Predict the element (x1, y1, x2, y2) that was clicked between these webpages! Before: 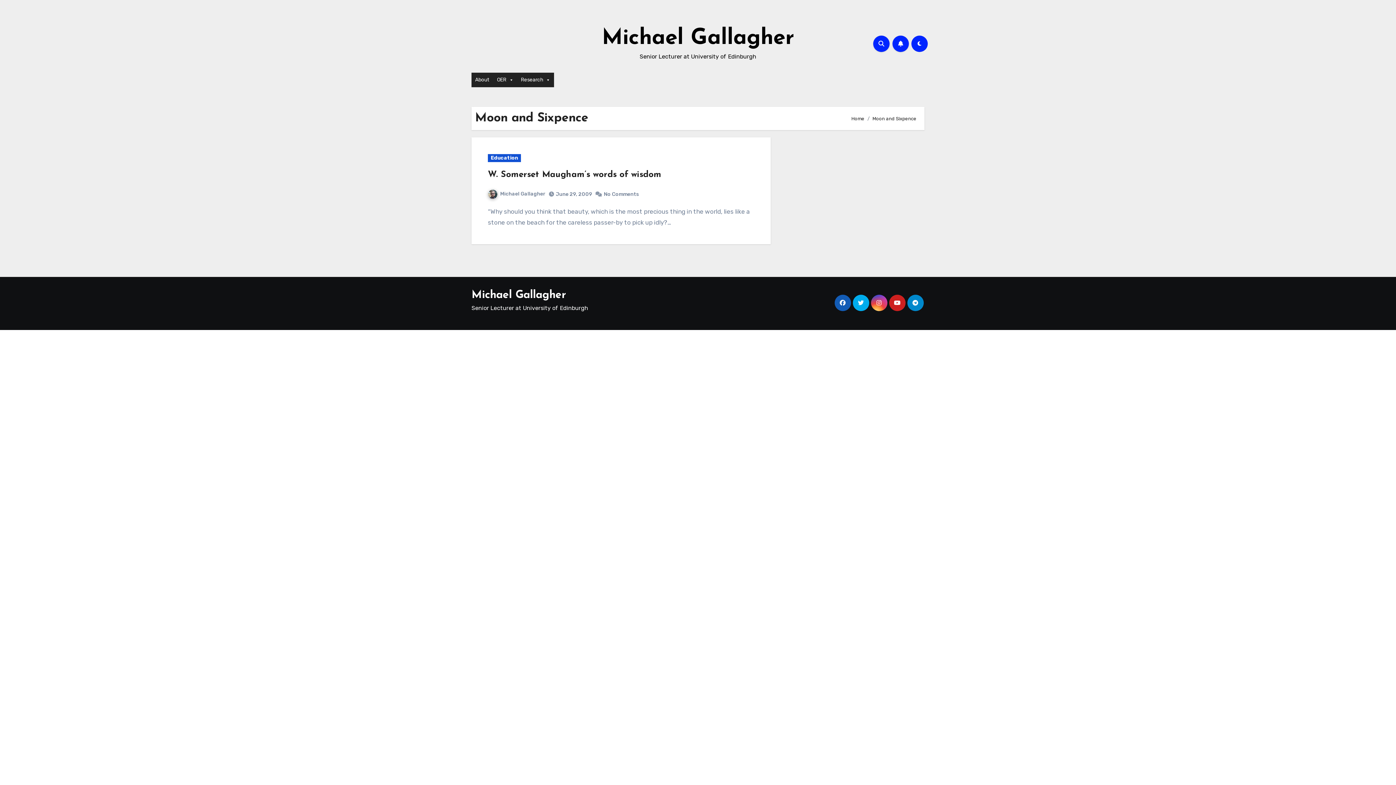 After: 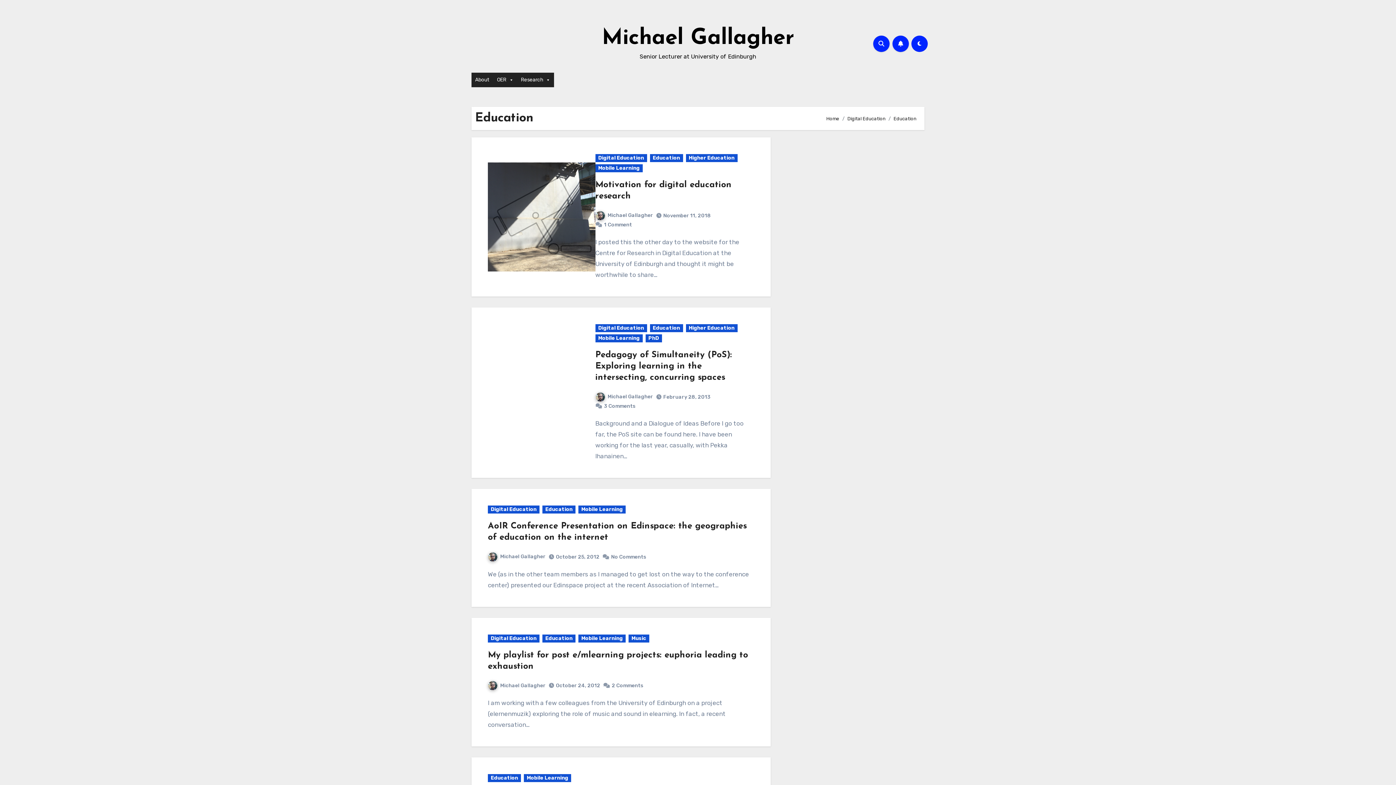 Action: bbox: (488, 154, 521, 162) label: Education